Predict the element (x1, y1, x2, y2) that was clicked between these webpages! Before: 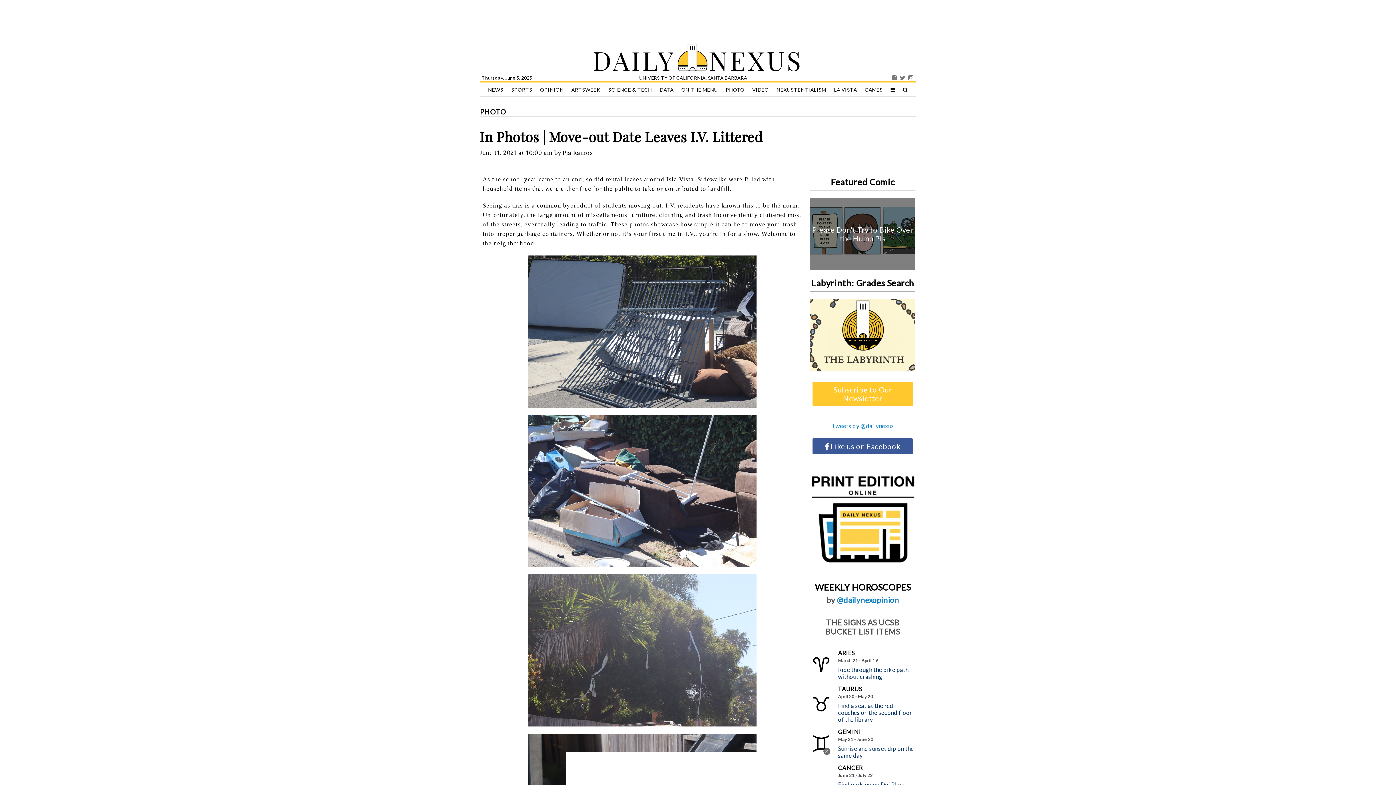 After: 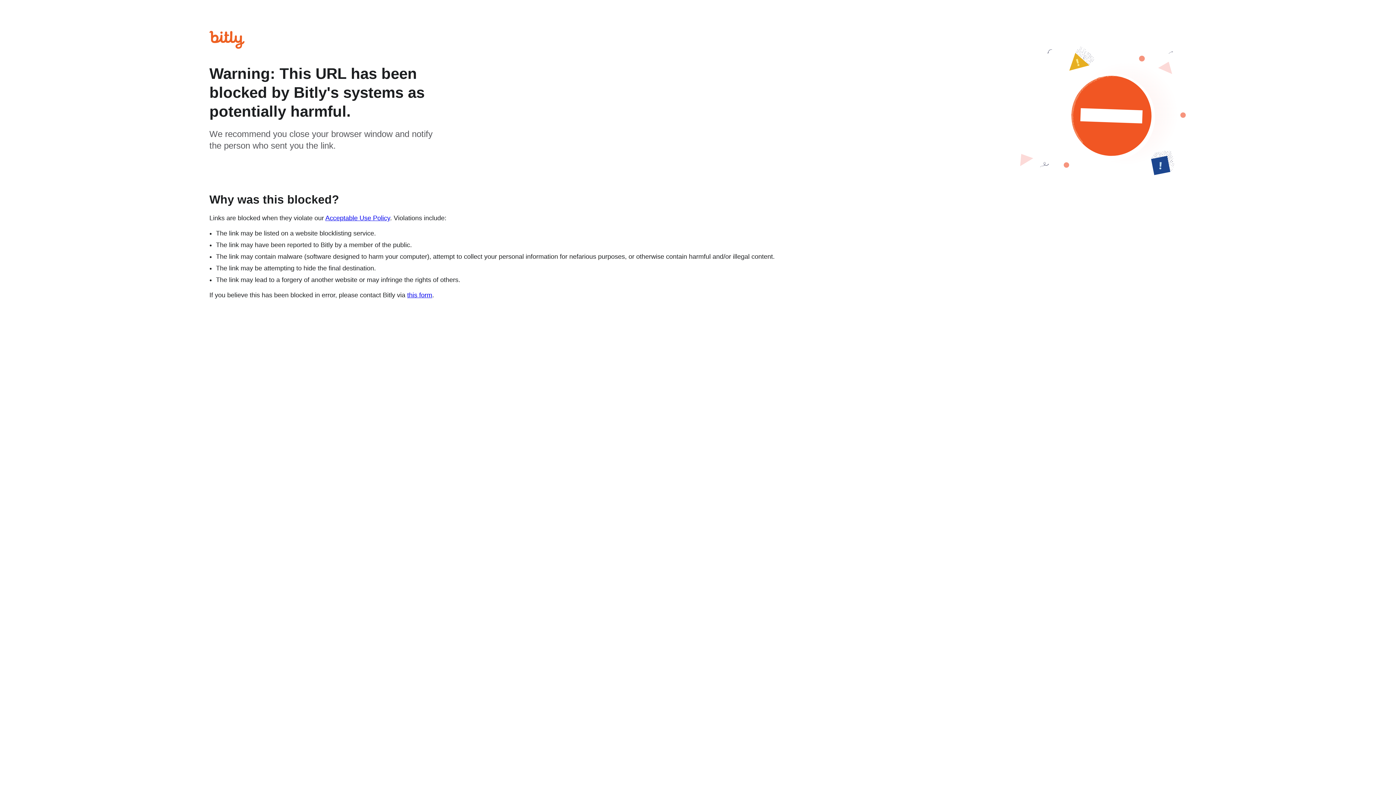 Action: label: Subscribe to Our Newsletter bbox: (811, 381, 914, 407)